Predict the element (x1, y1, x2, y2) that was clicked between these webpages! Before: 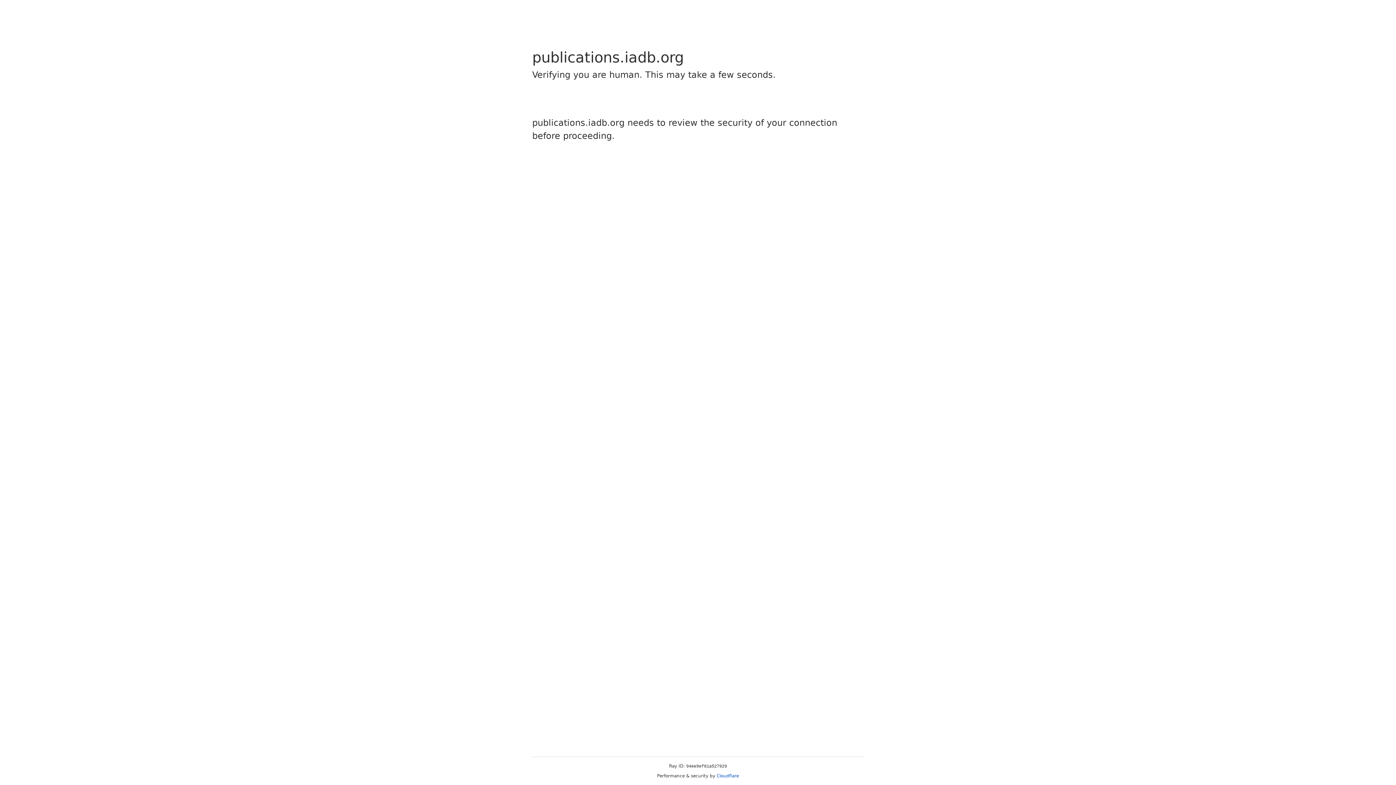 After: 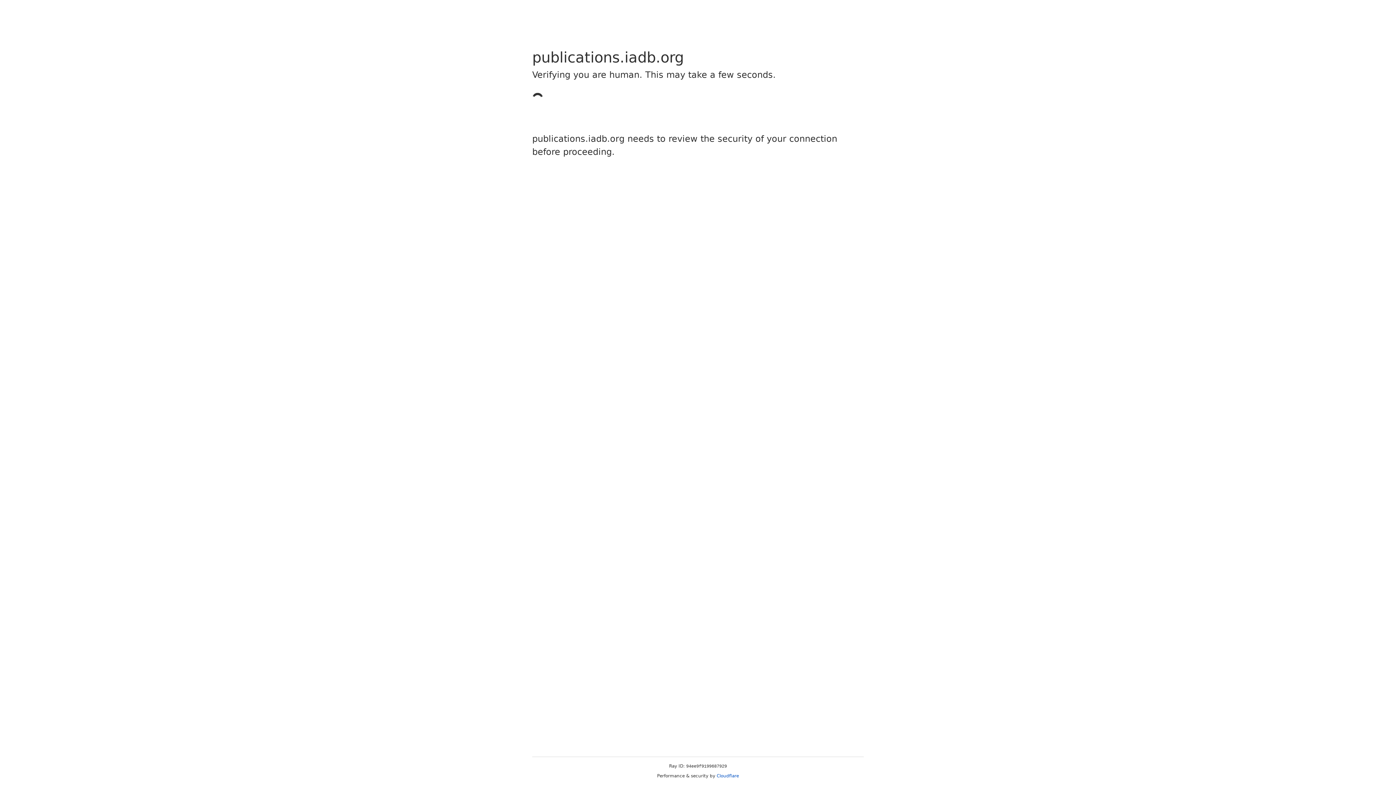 Action: label: Cloudflare bbox: (716, 773, 739, 778)